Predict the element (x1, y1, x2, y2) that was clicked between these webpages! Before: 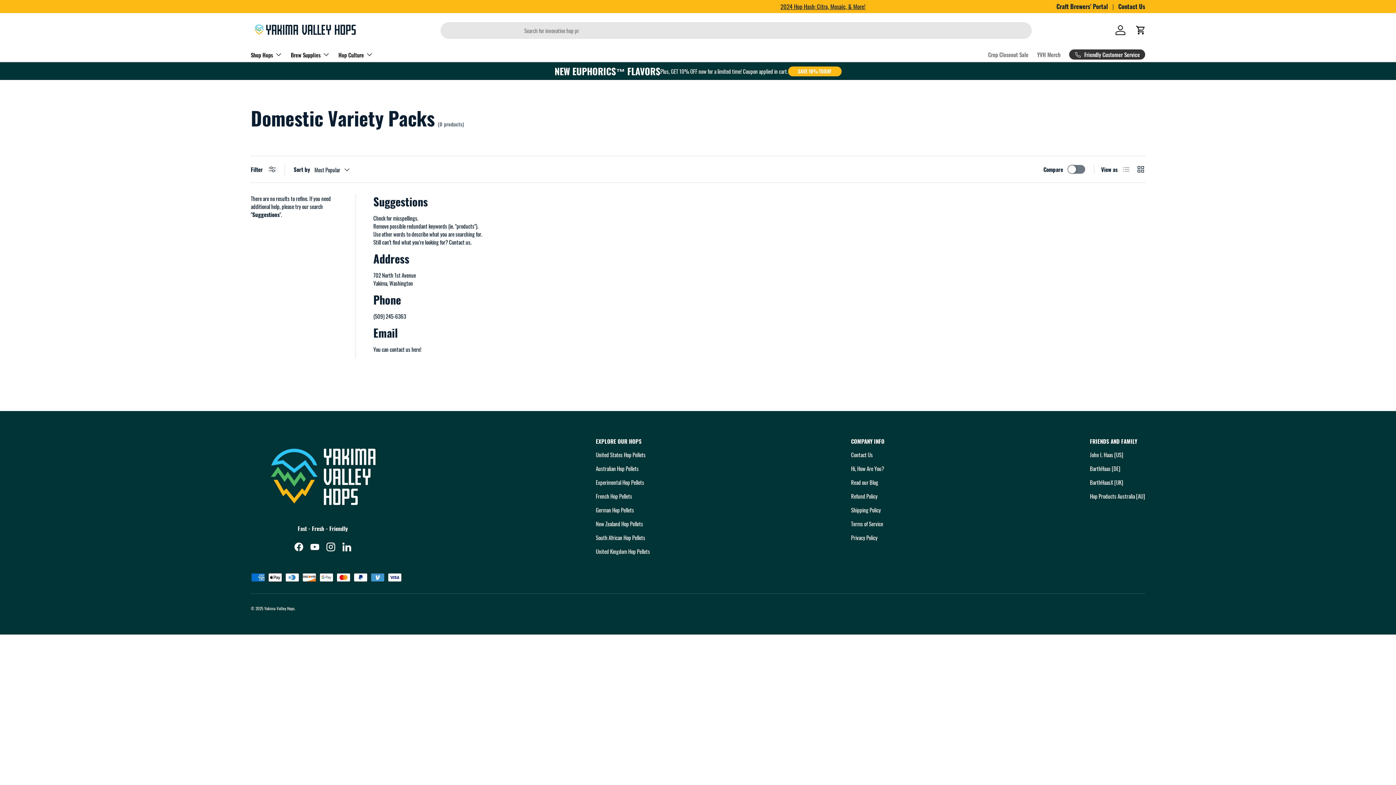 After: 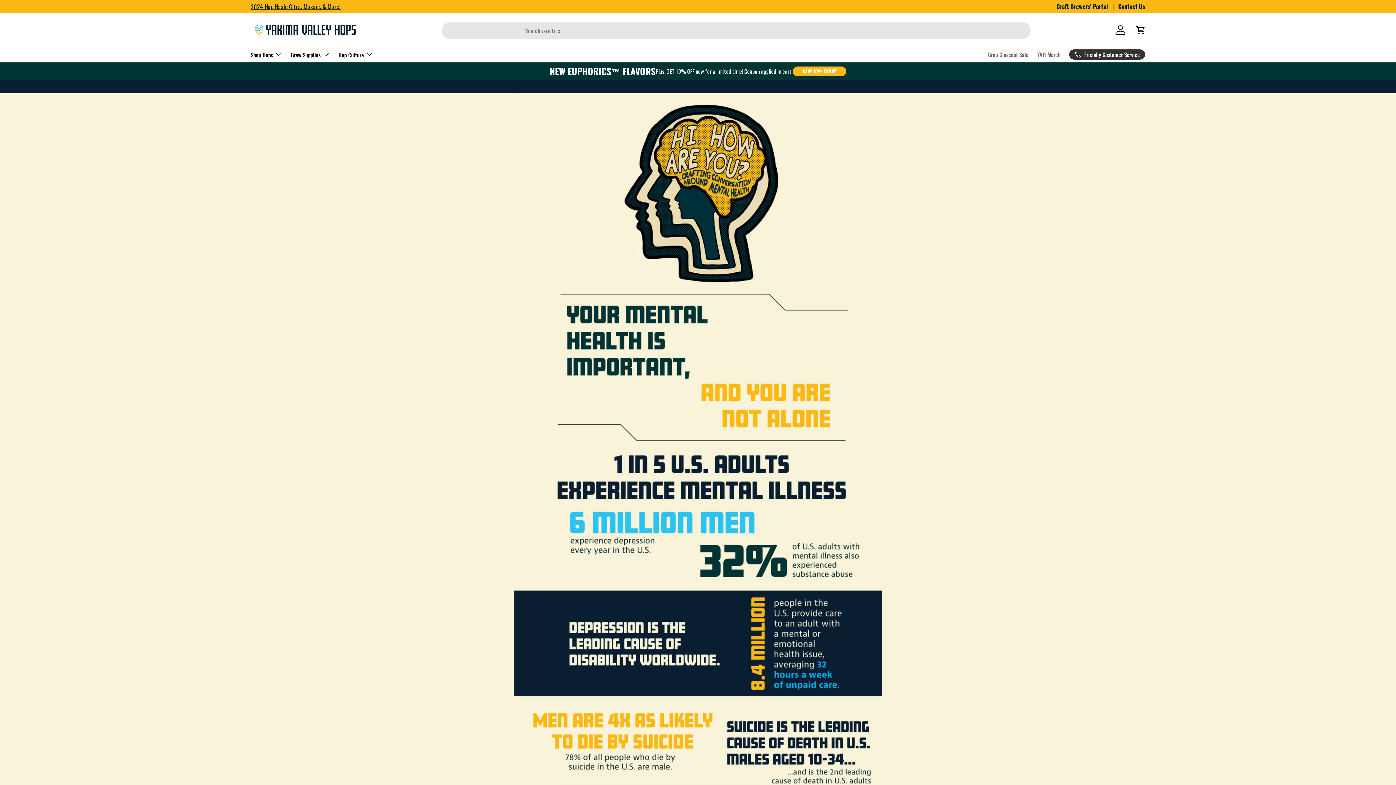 Action: label: Hi, How Are You? bbox: (851, 464, 884, 472)